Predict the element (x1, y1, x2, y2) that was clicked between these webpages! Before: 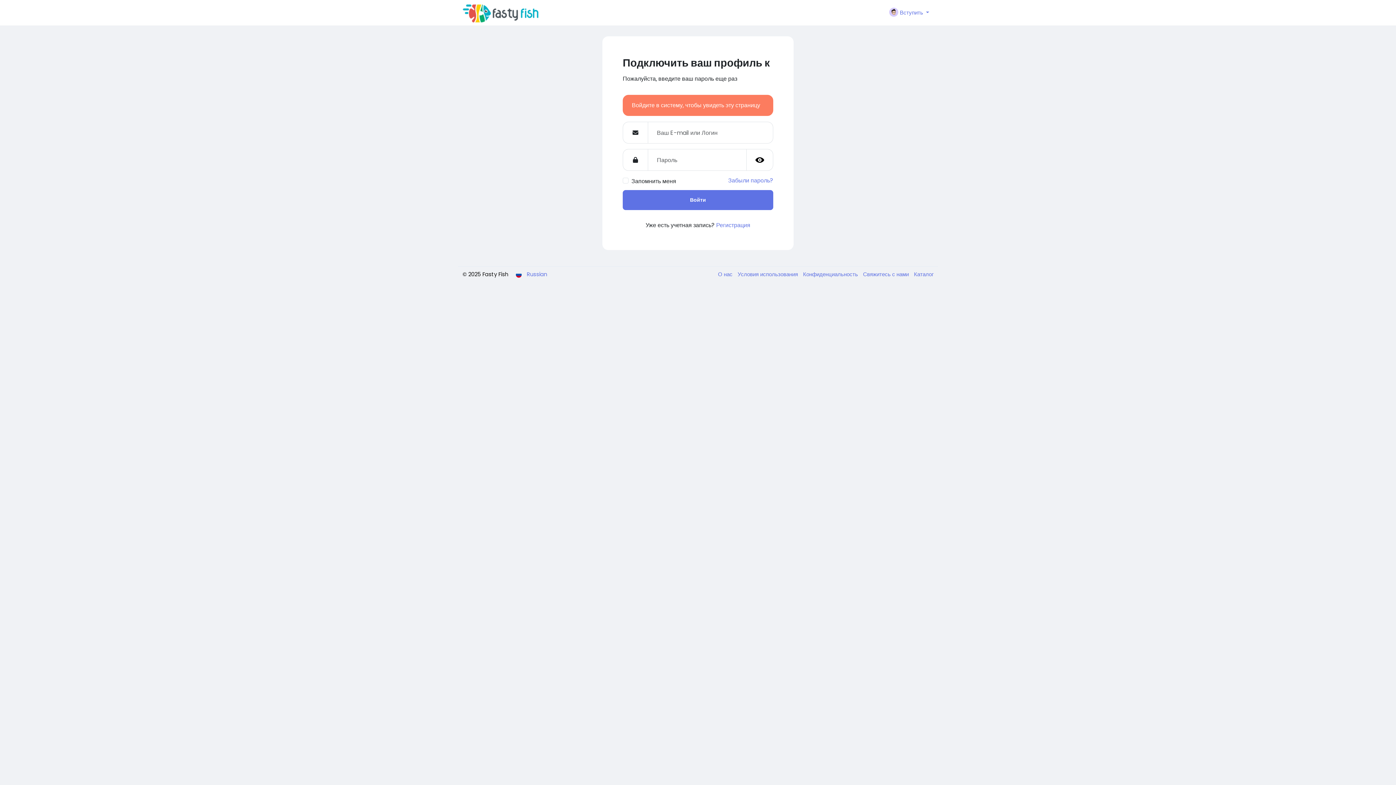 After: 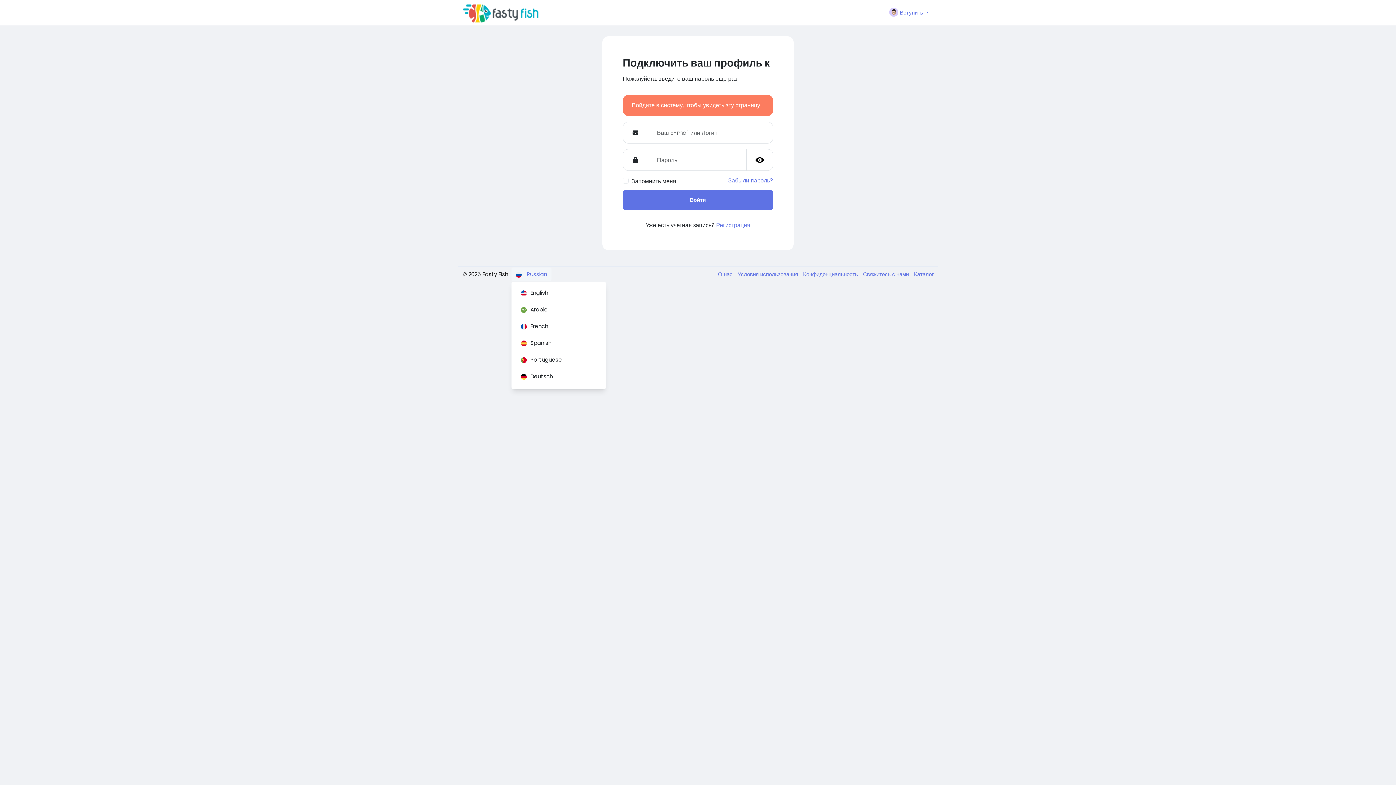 Action: bbox: (511, 267, 551, 281) label:  Russian